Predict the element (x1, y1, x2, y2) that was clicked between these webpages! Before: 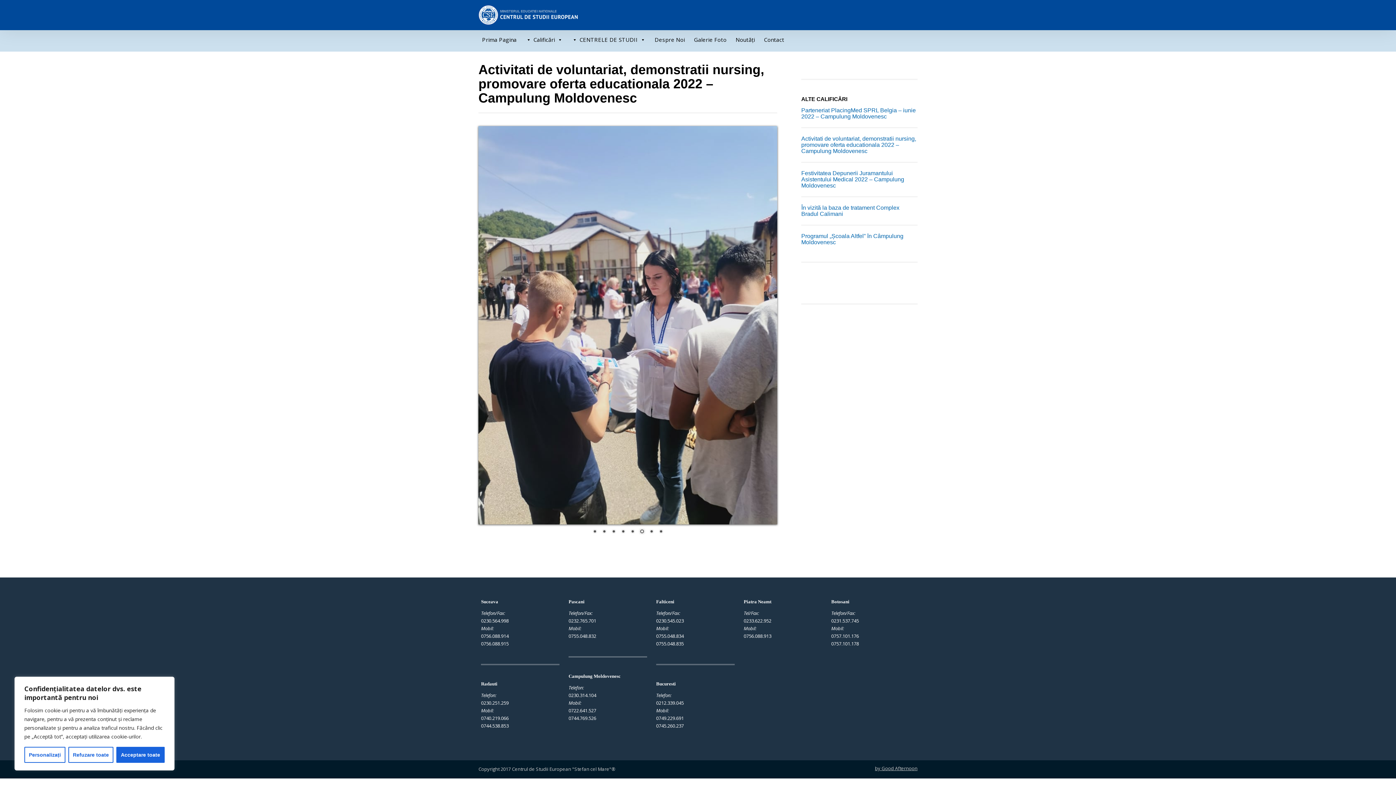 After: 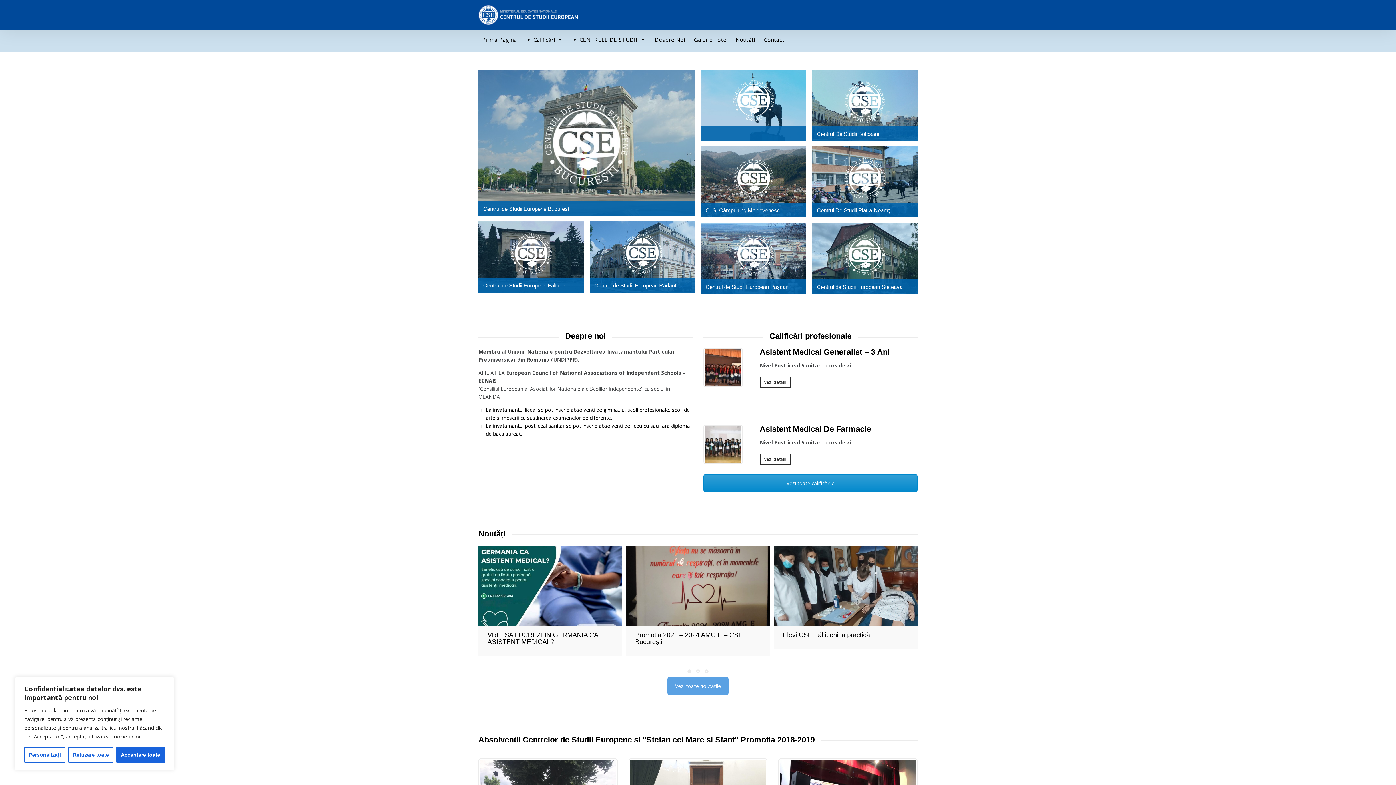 Action: label: Prima Pagina bbox: (482, 33, 516, 48)